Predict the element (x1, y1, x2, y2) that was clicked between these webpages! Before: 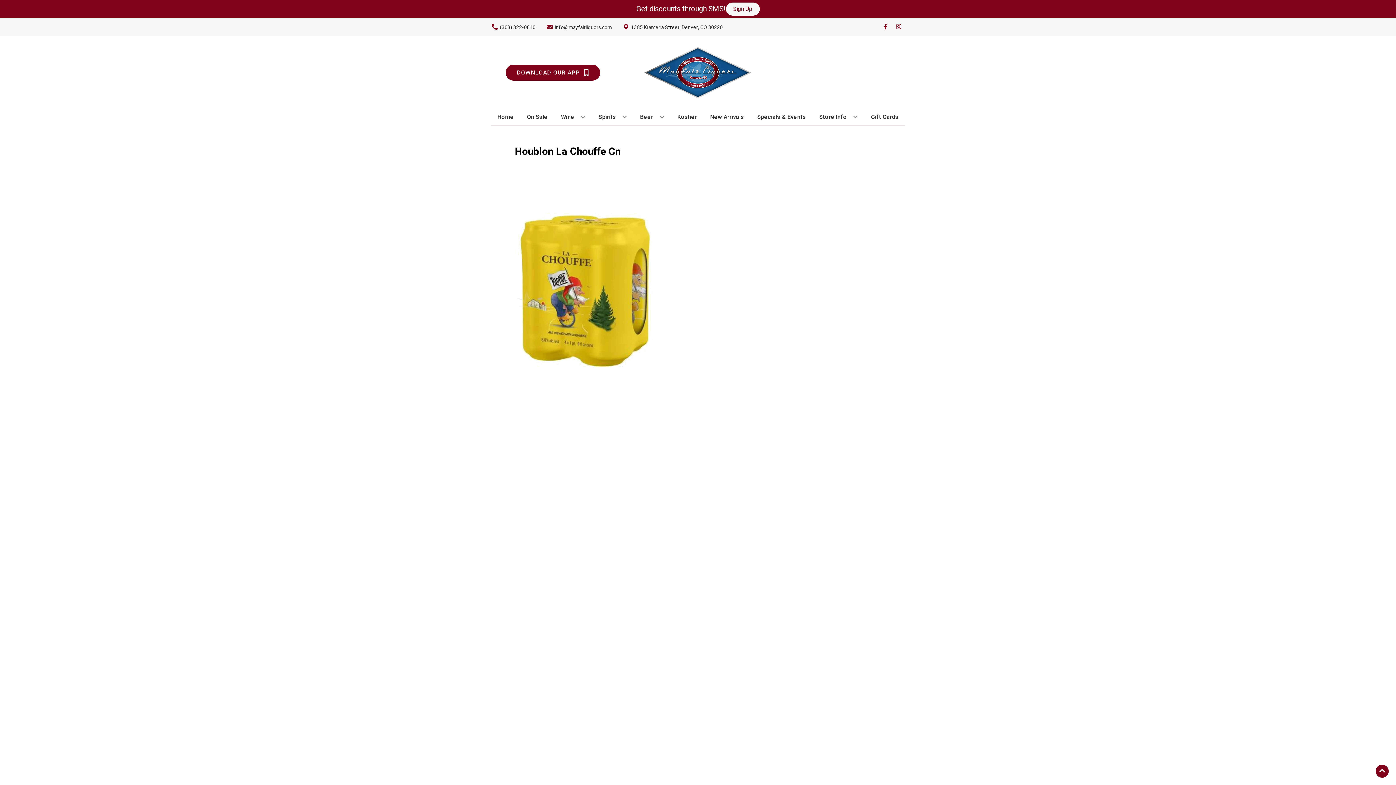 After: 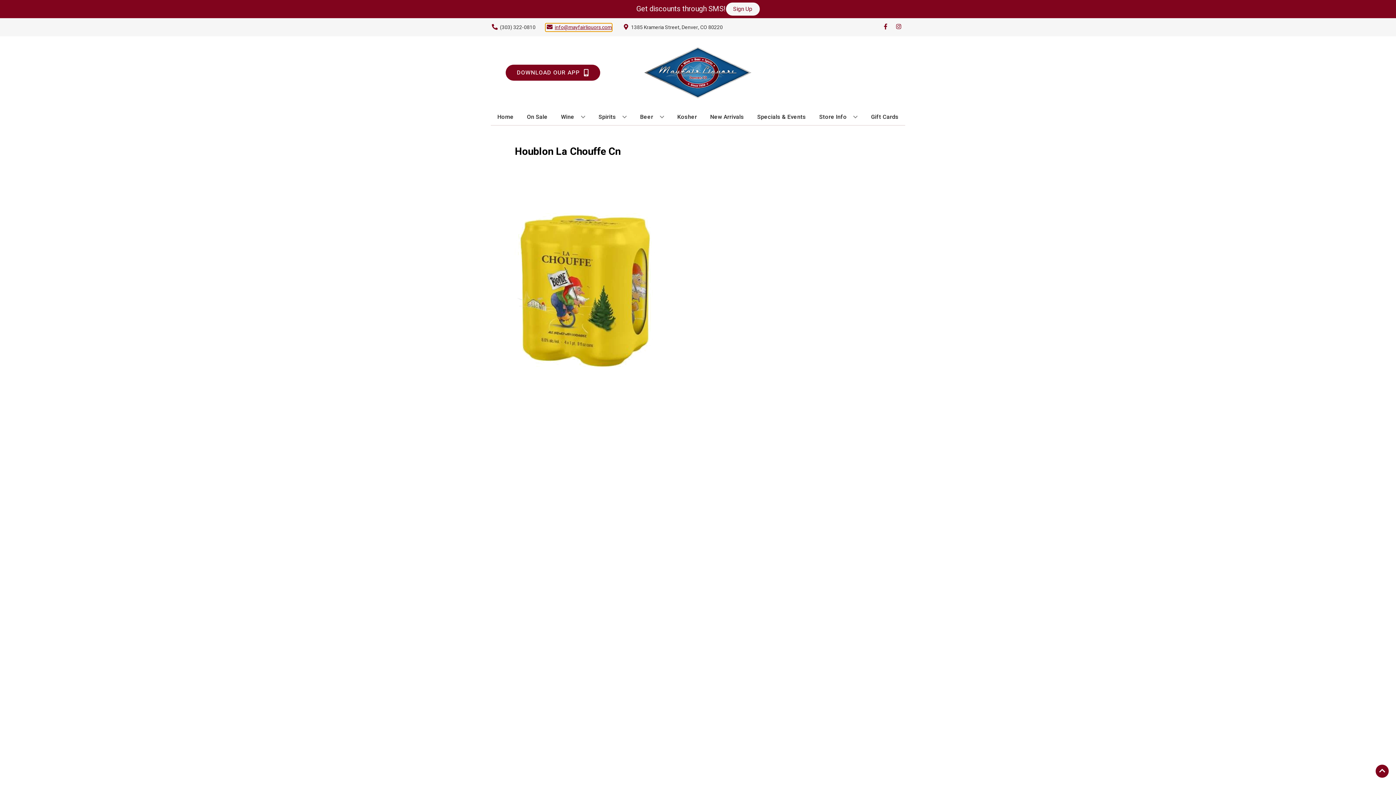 Action: label: Store Email address is info@mayfairliquors.com Clicking will open a link in a new tab bbox: (545, 23, 612, 31)